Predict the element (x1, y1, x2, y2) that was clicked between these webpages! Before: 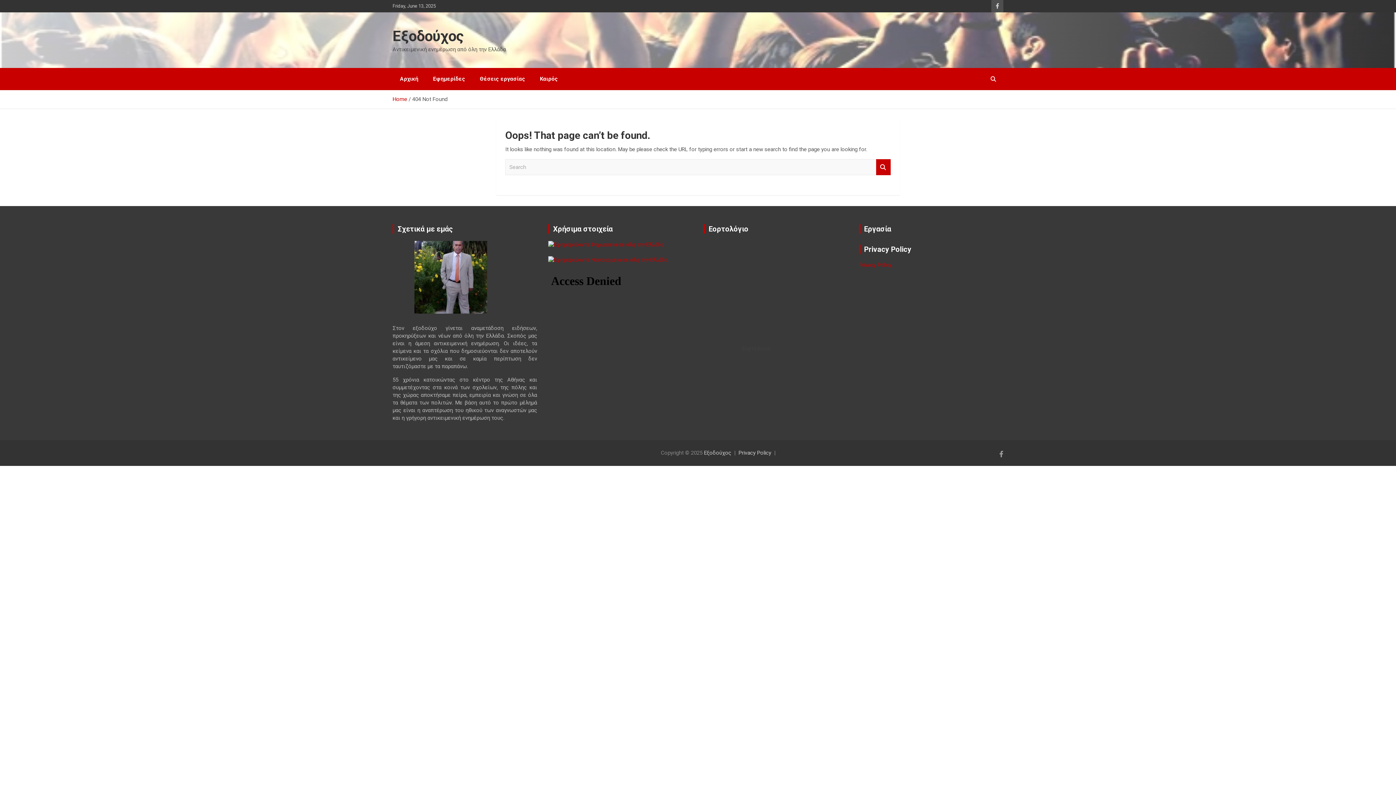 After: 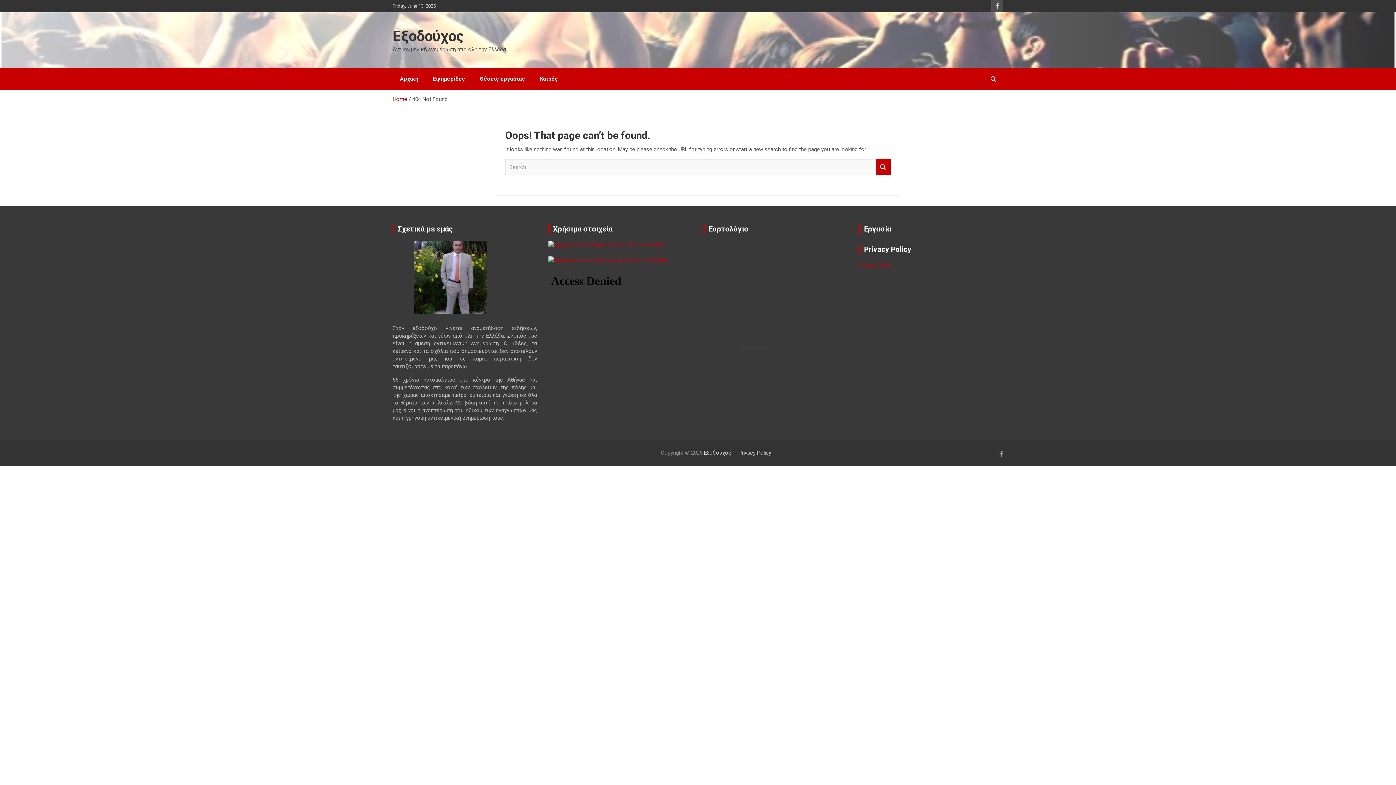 Action: bbox: (548, 241, 664, 248)